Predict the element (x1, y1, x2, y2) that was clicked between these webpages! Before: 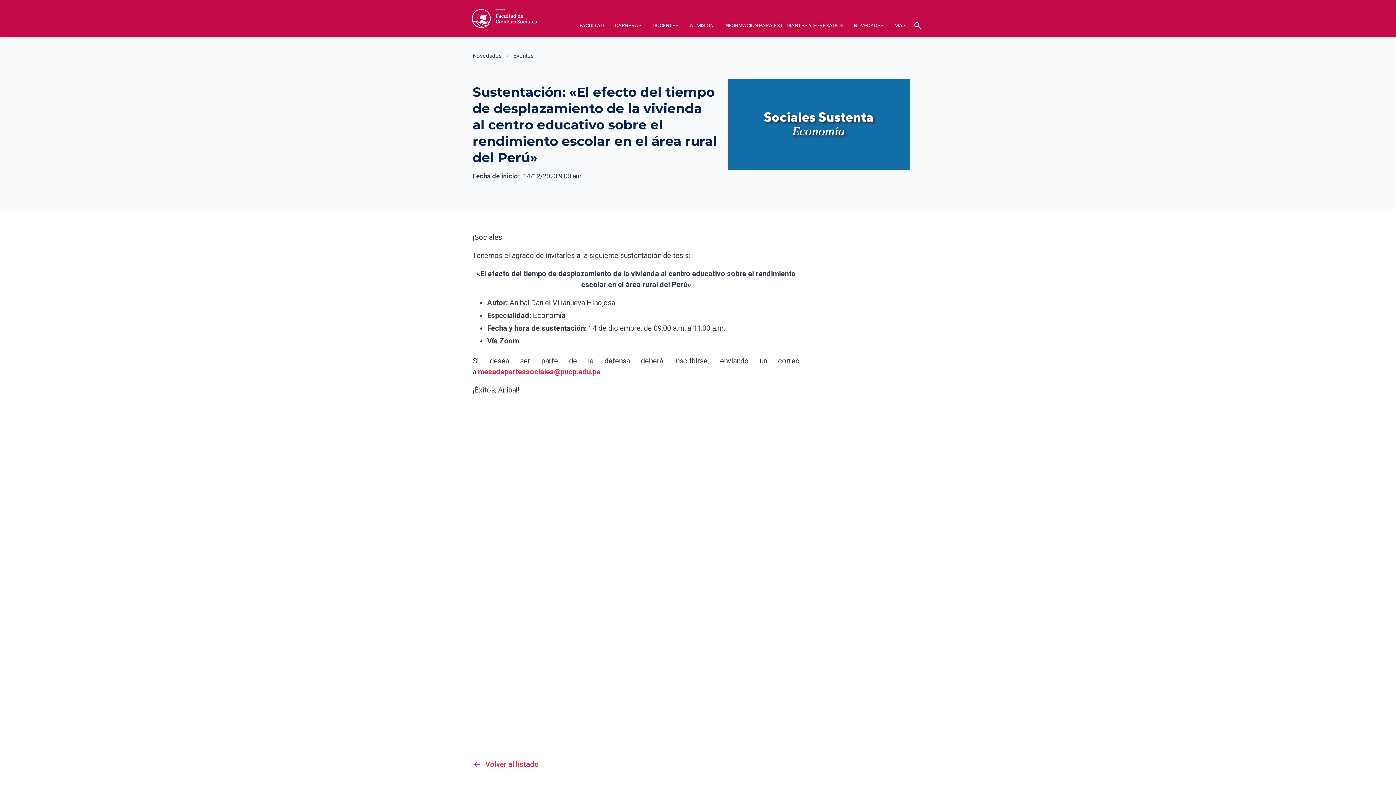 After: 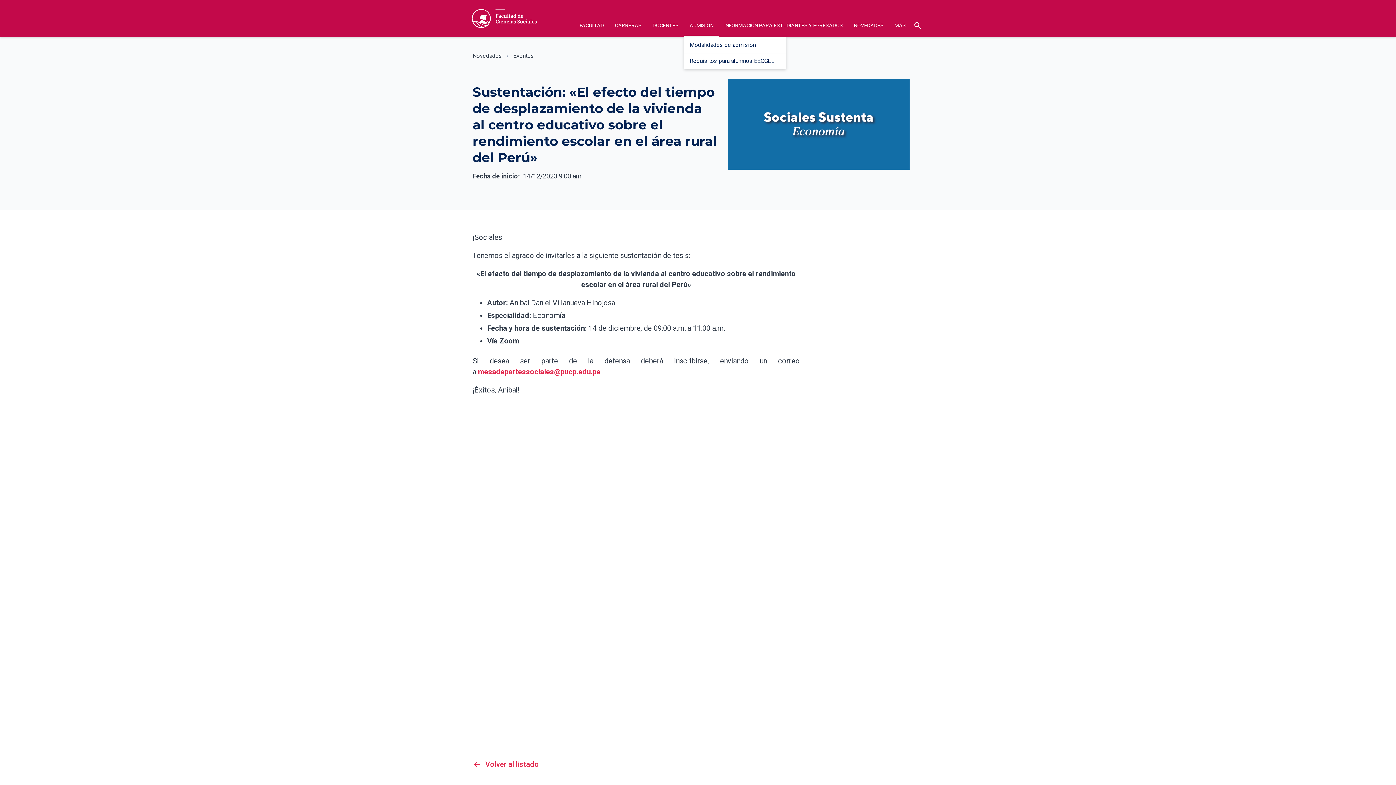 Action: bbox: (684, 15, 719, 37) label: ADMISIÓN